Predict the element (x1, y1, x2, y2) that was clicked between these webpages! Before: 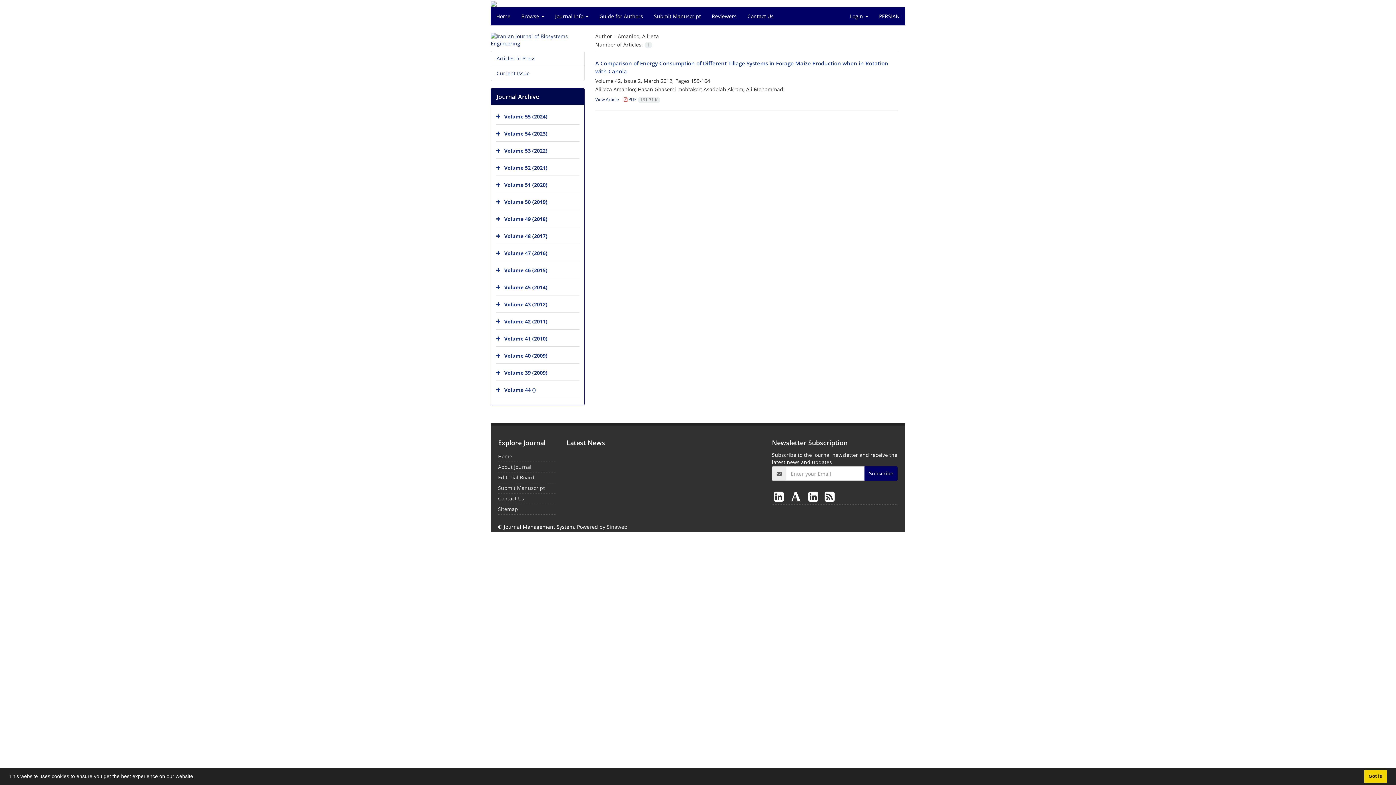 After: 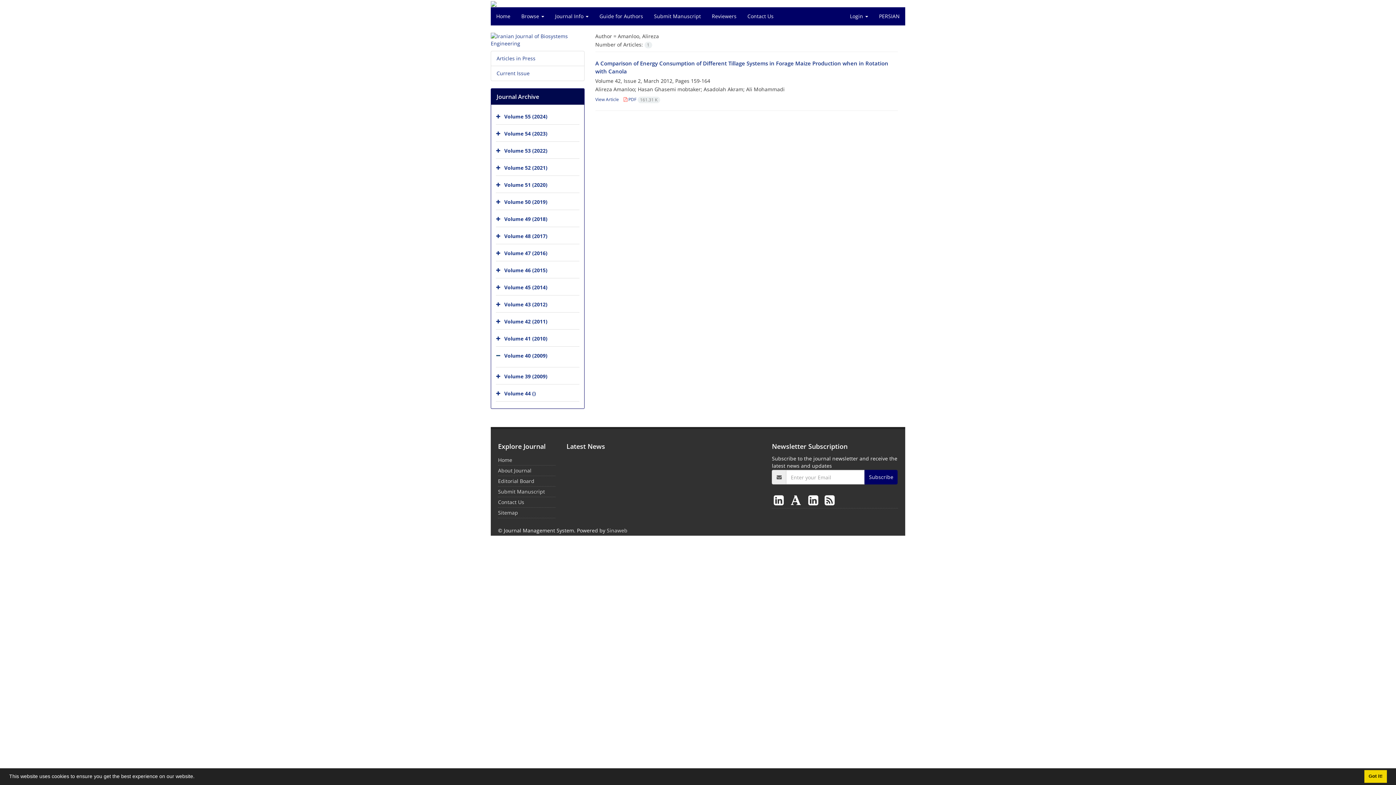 Action: bbox: (496, 349, 502, 363)